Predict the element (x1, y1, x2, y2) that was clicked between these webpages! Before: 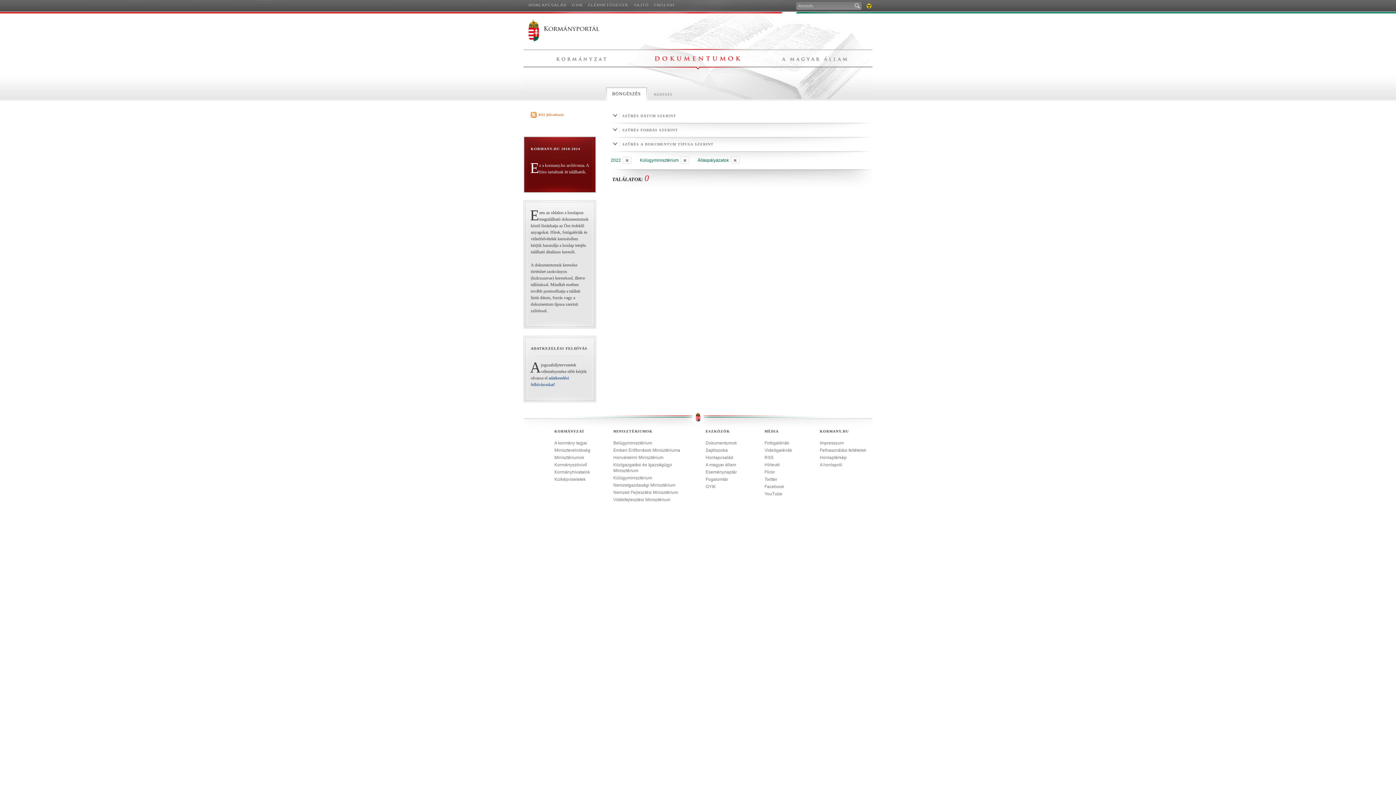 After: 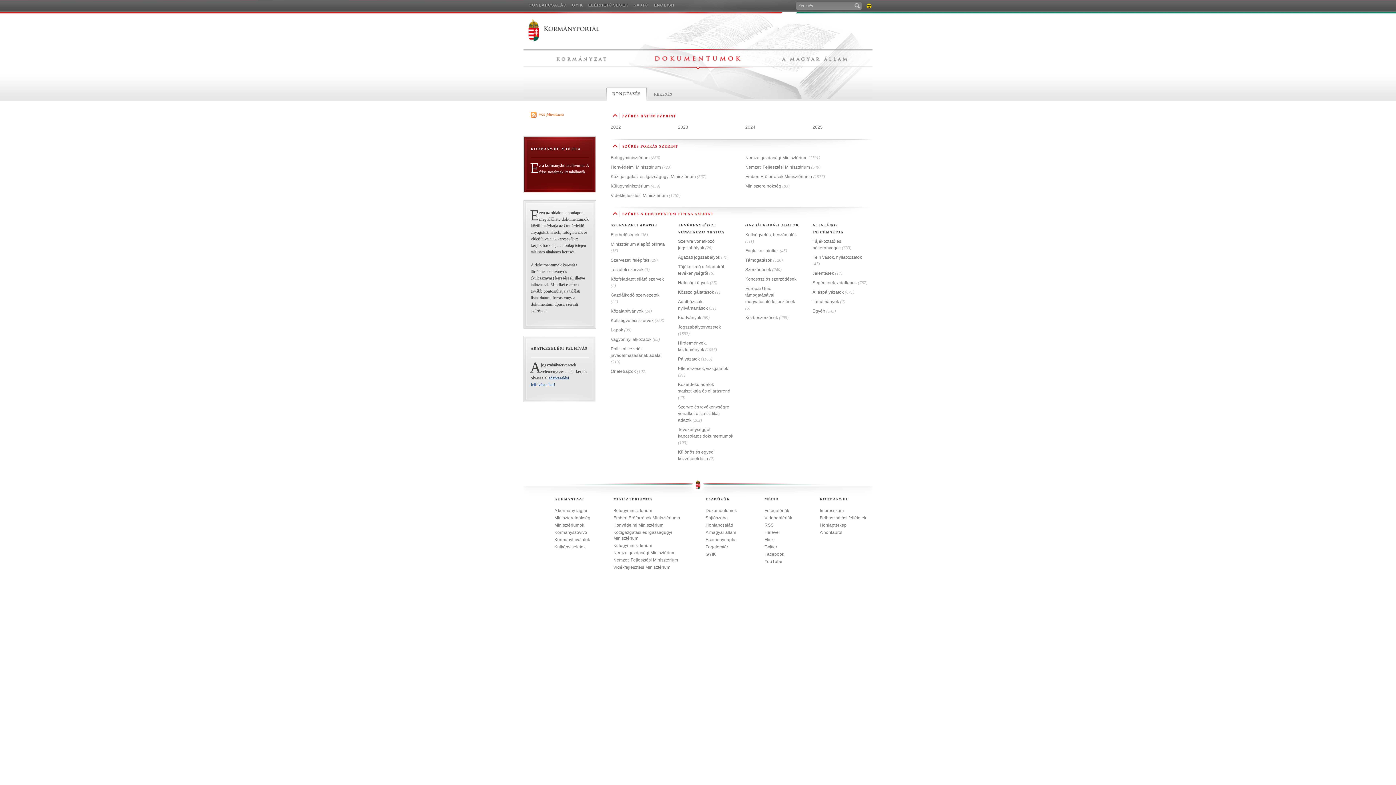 Action: bbox: (705, 440, 737, 446) label: Dokumentumok